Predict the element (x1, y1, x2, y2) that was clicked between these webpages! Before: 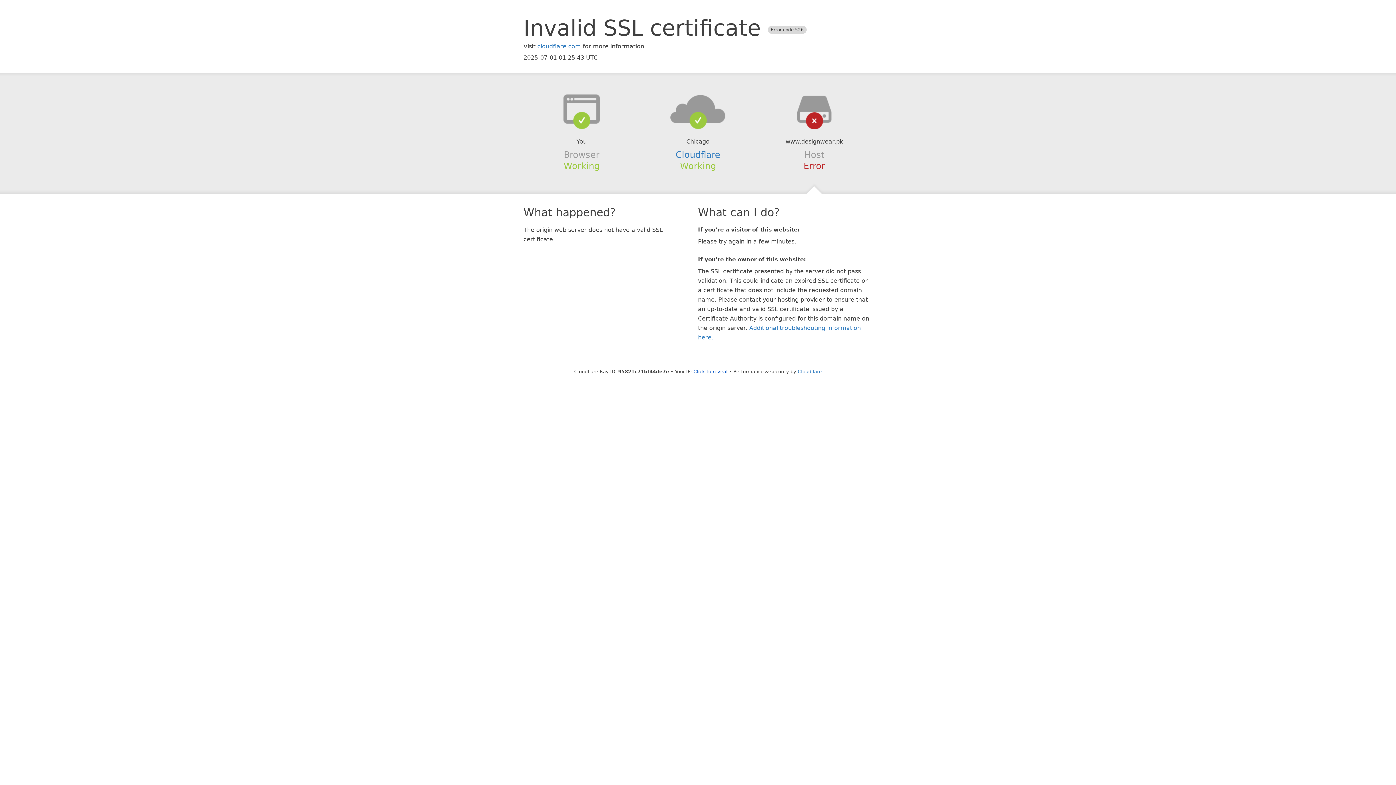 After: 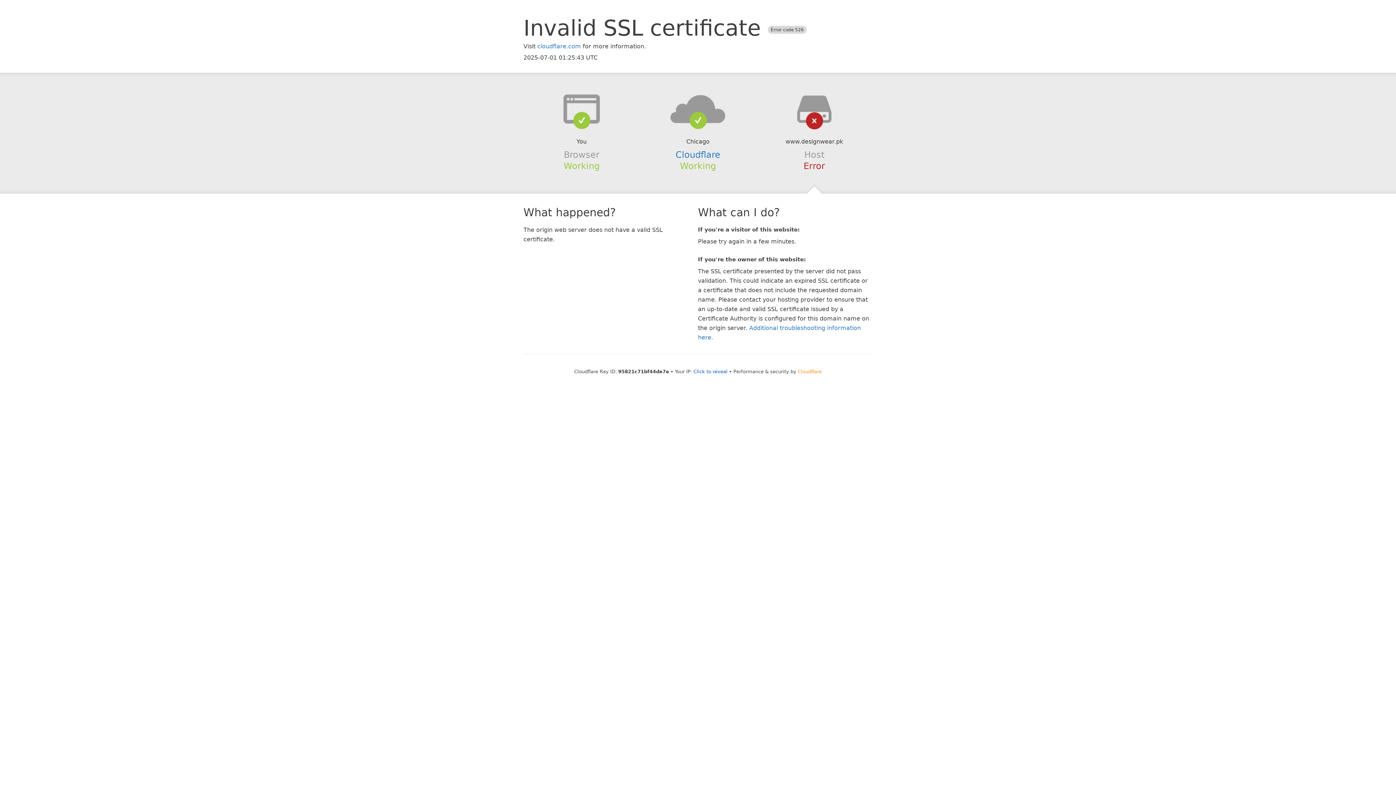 Action: bbox: (798, 368, 822, 374) label: Cloudflare